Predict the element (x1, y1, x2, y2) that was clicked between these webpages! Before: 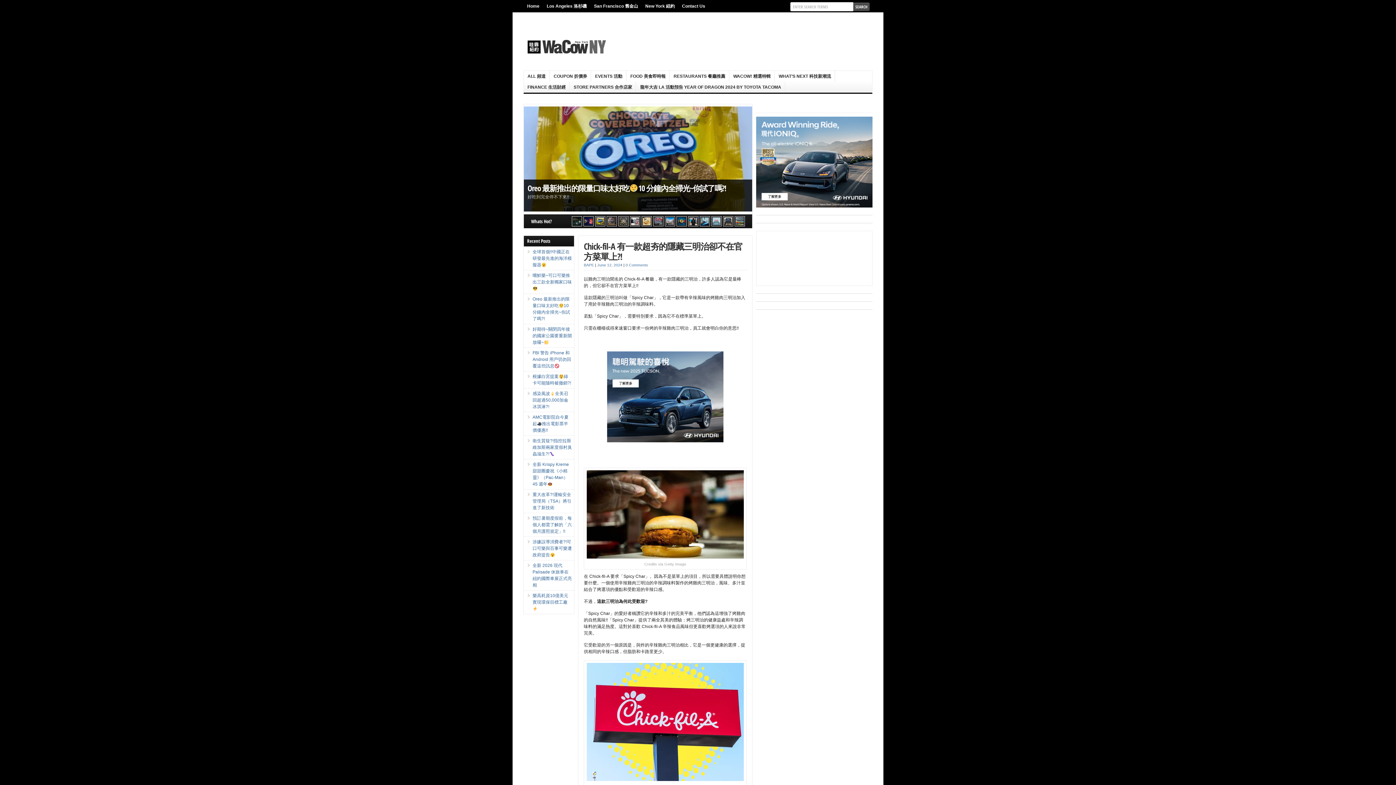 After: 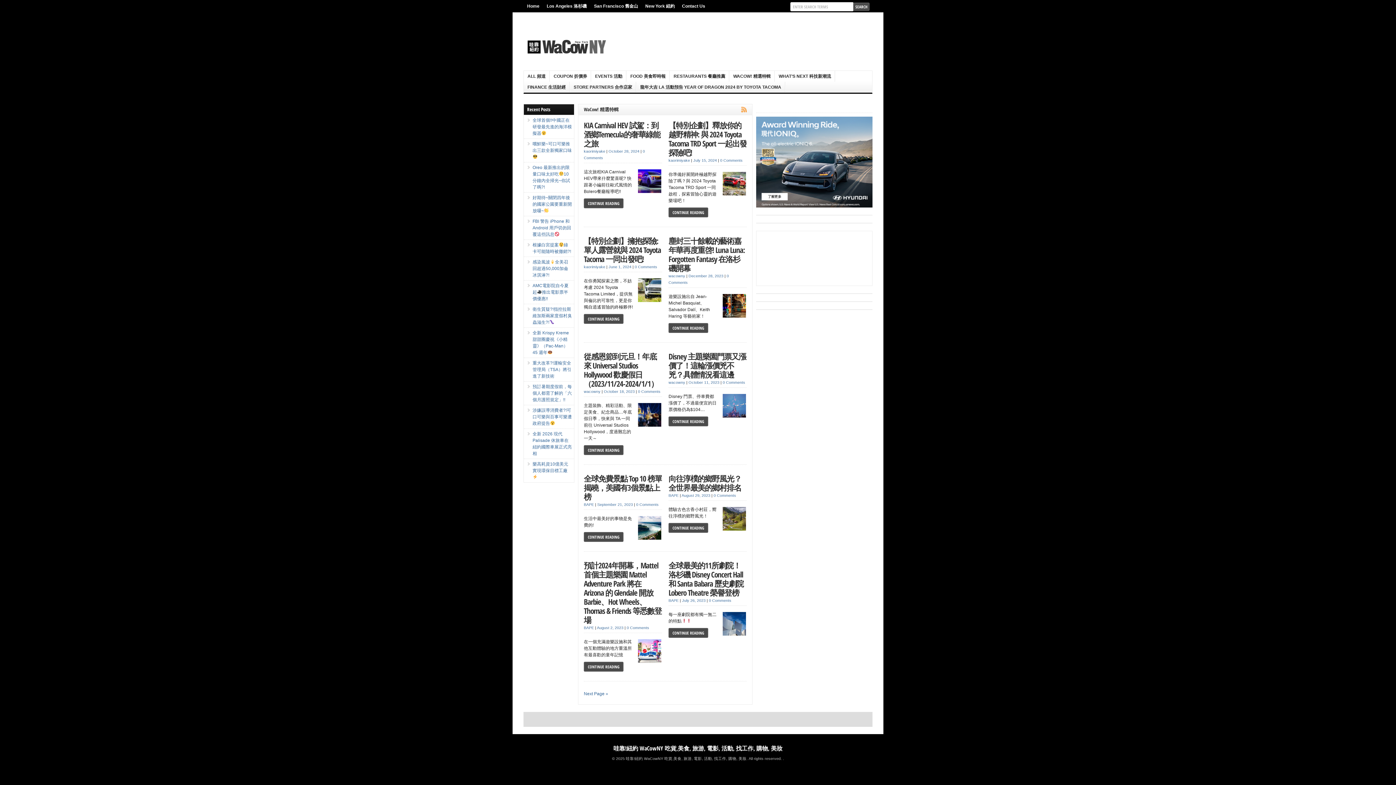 Action: bbox: (729, 70, 774, 81) label: WACOW! 精選特輯